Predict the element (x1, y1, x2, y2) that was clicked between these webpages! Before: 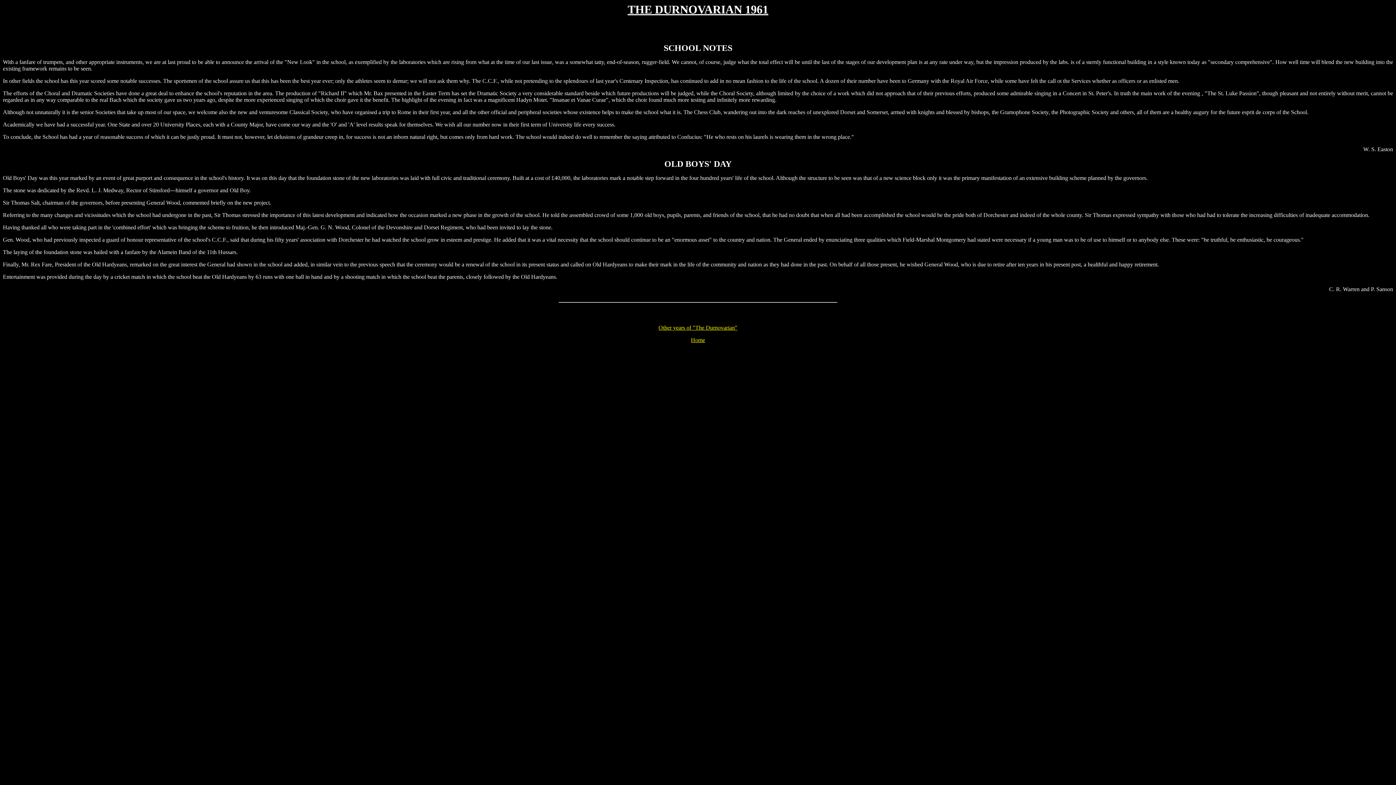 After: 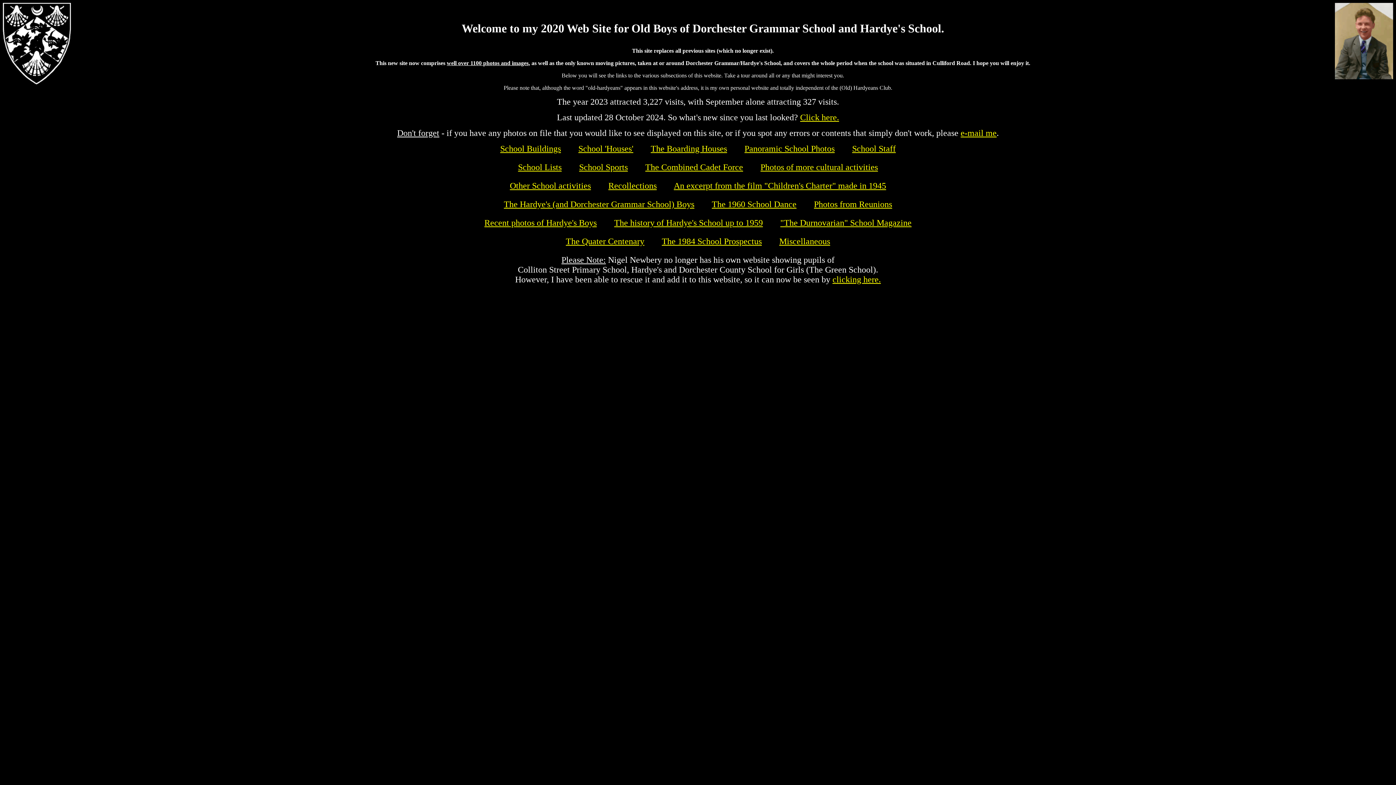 Action: label: Home bbox: (691, 337, 705, 343)